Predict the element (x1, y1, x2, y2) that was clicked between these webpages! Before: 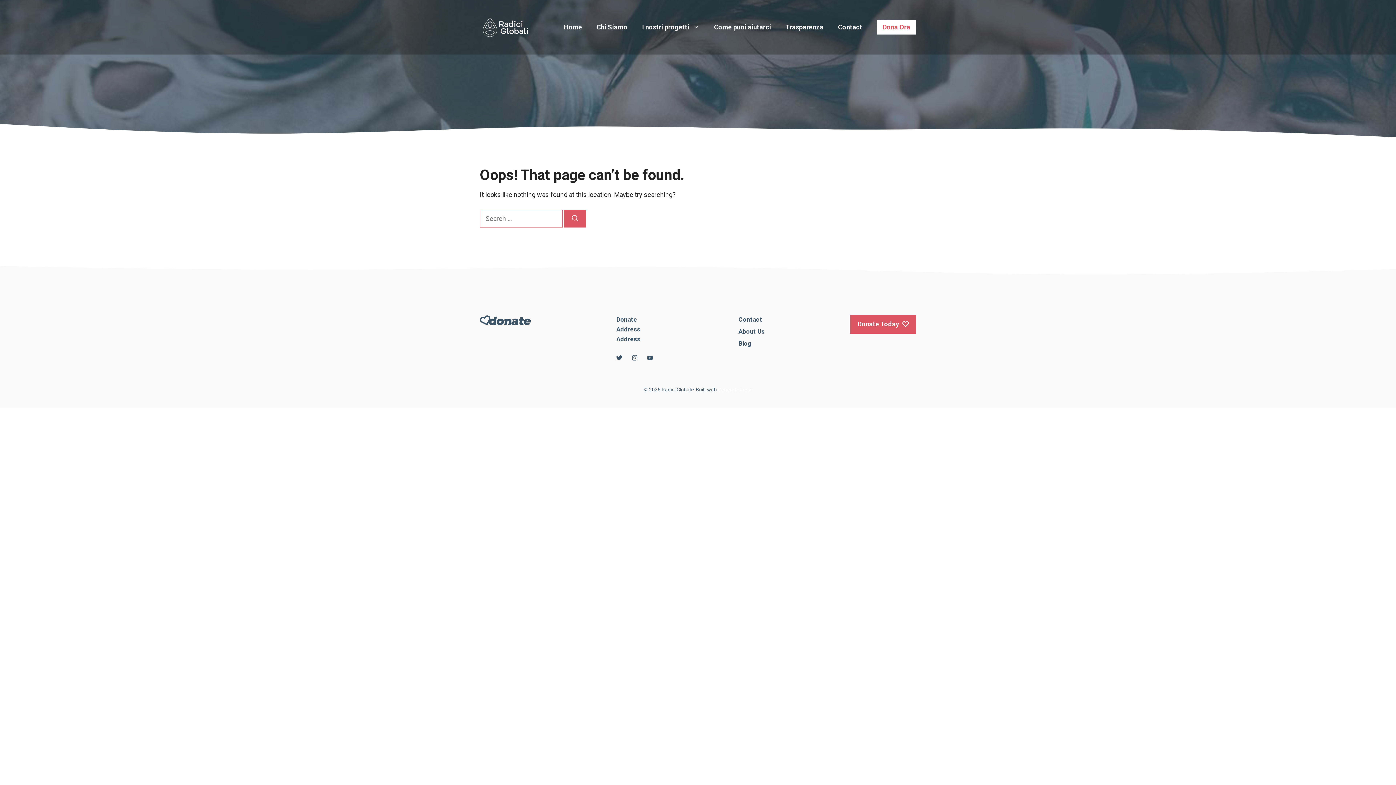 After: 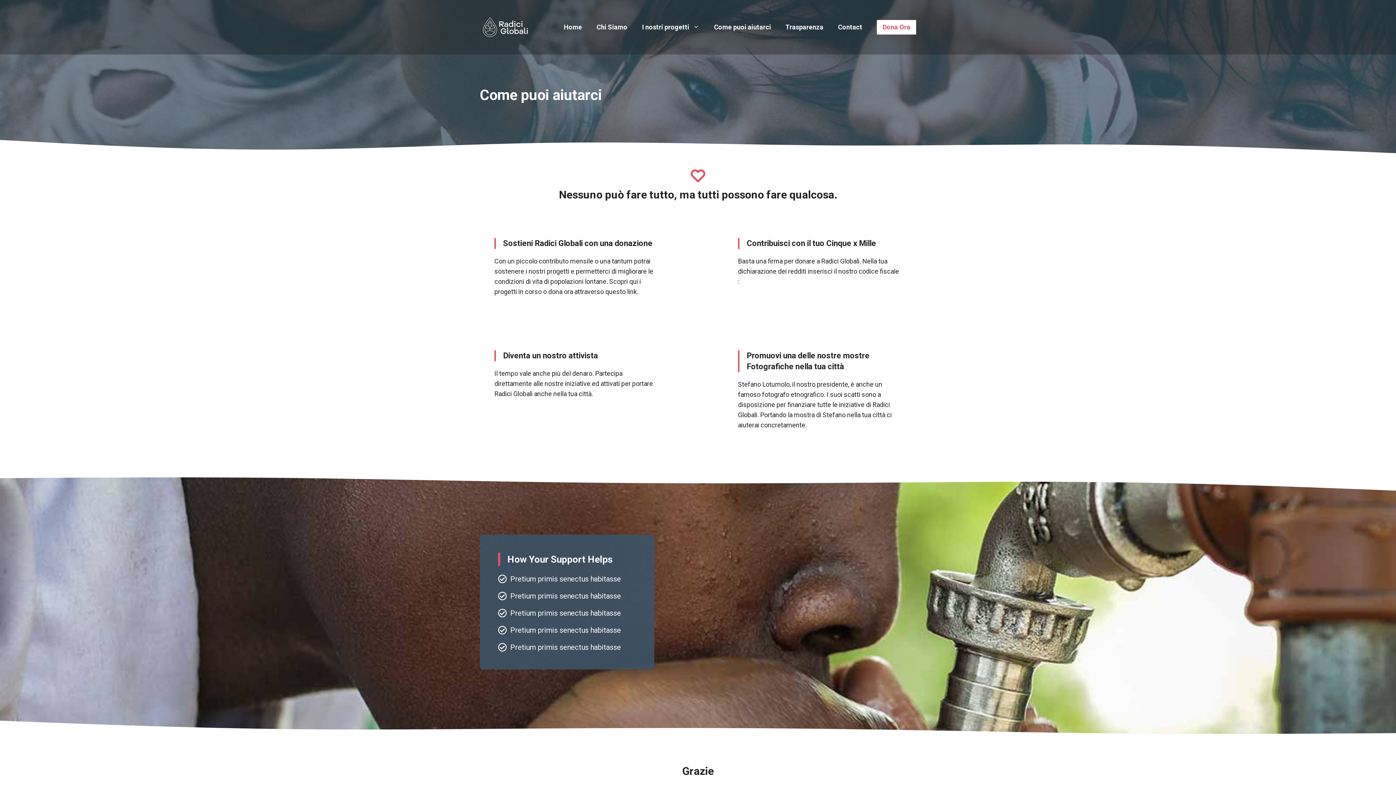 Action: label: Come puoi aiutarci bbox: (706, 20, 778, 34)